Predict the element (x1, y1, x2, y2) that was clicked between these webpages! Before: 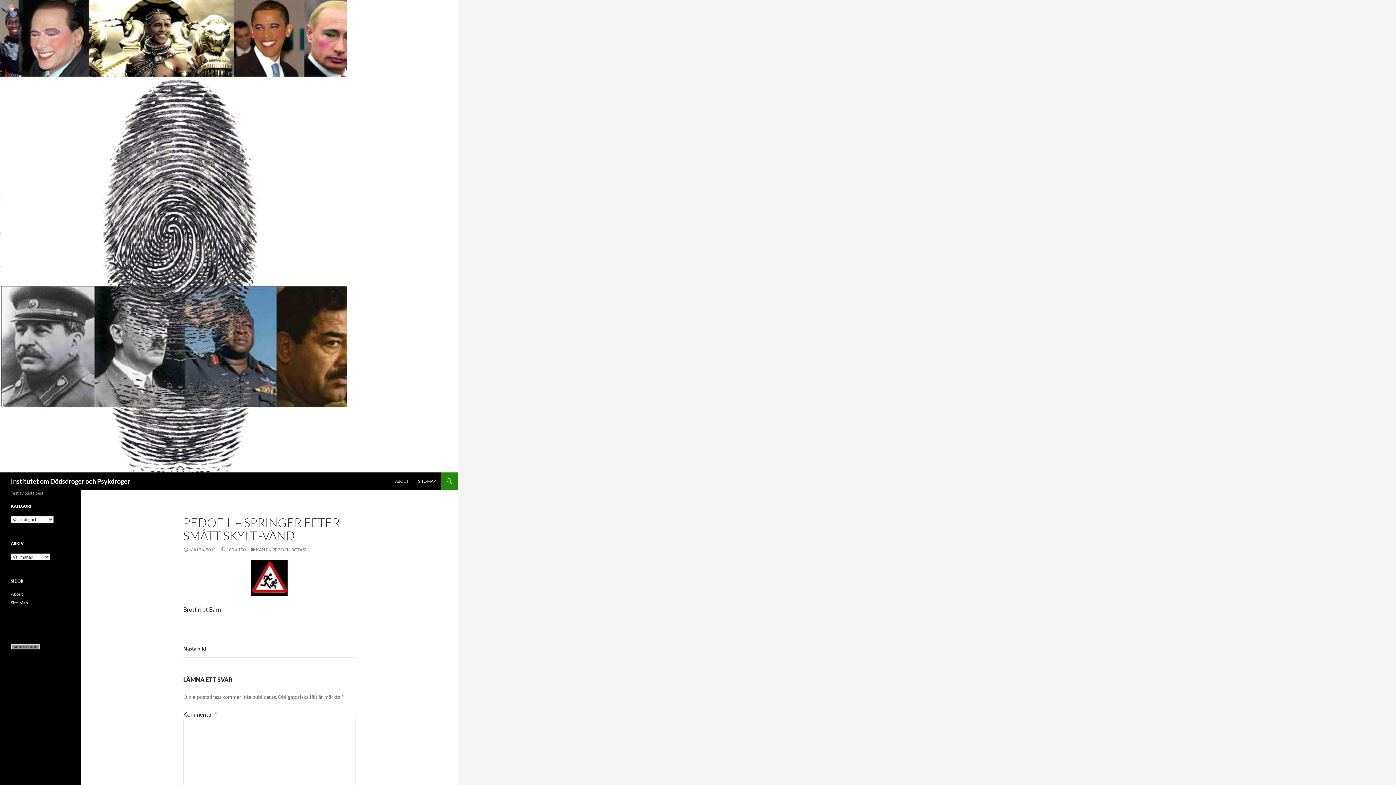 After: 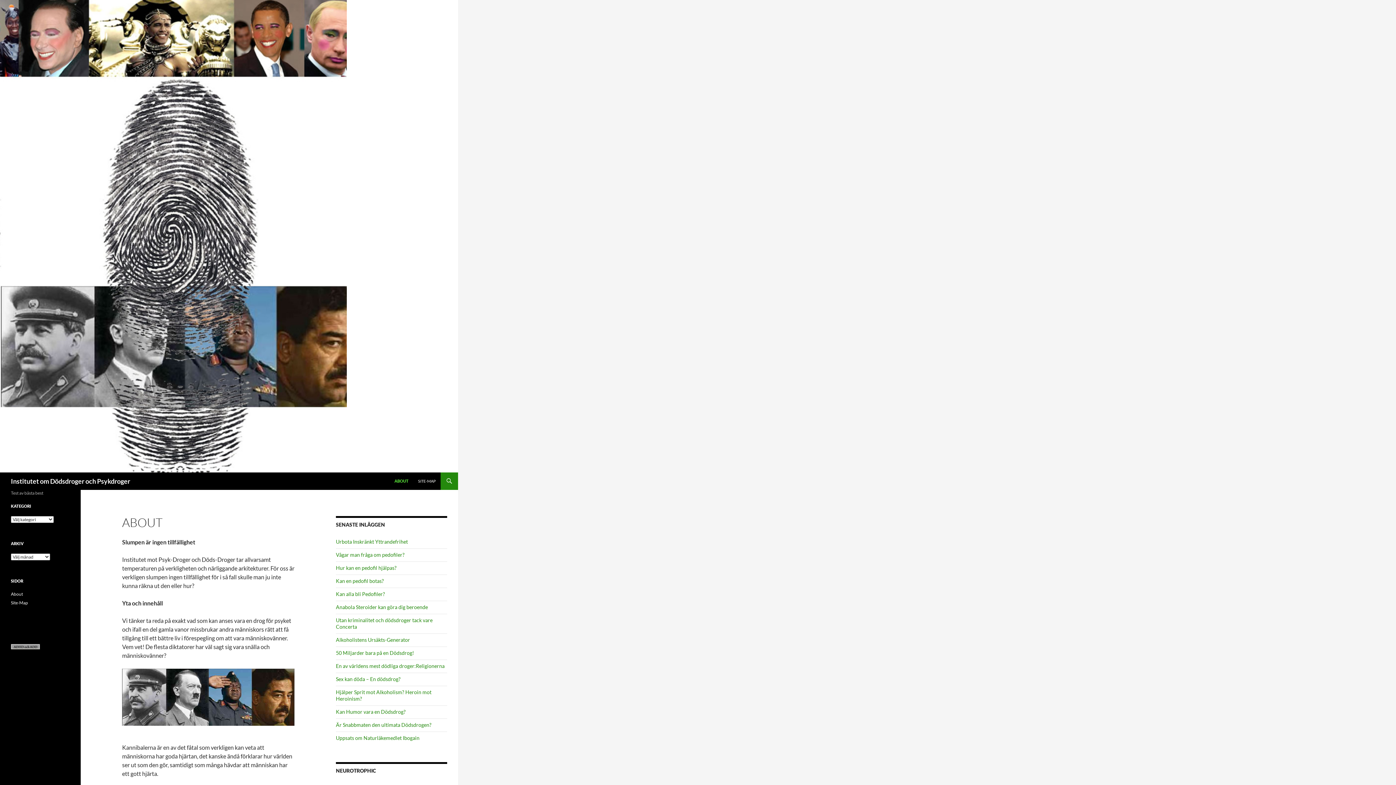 Action: bbox: (390, 472, 413, 490) label: ABOUT